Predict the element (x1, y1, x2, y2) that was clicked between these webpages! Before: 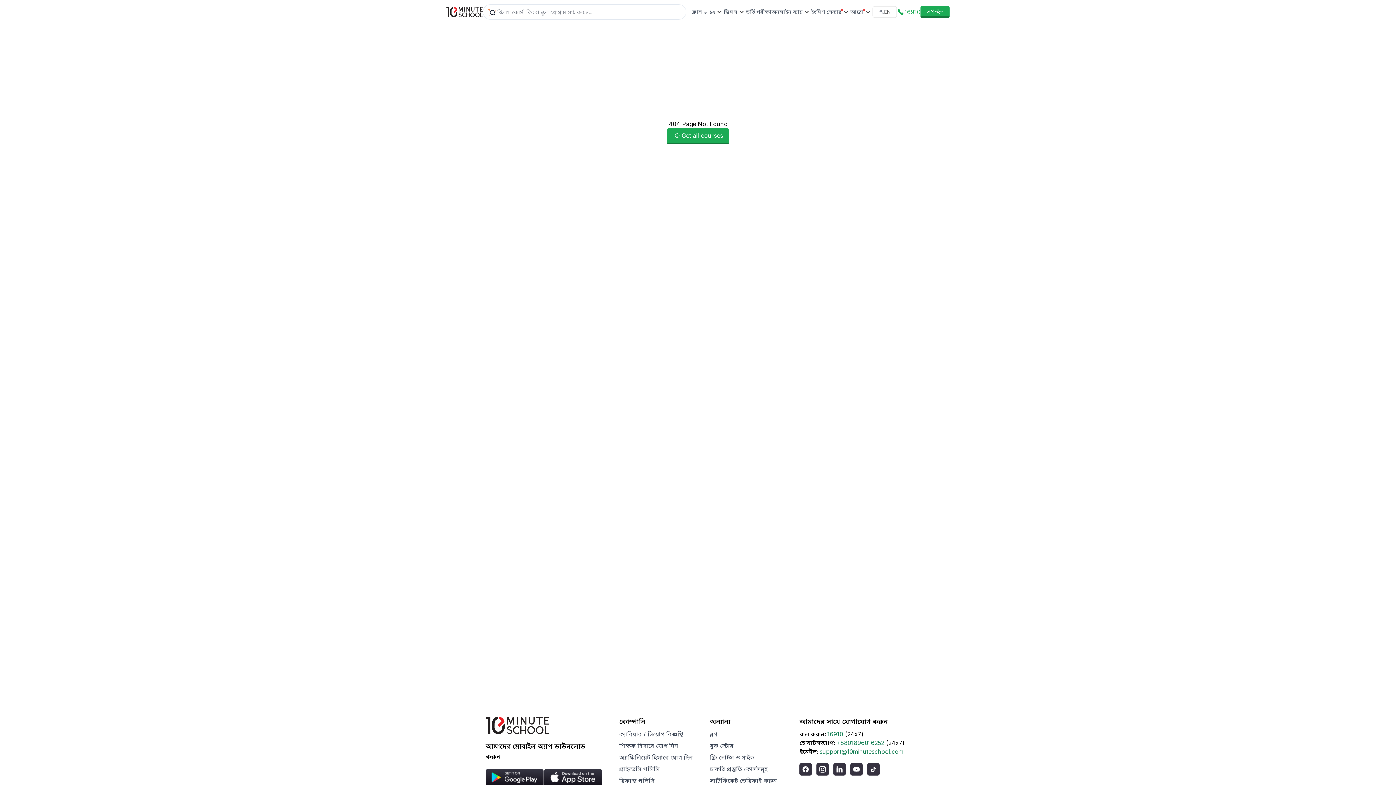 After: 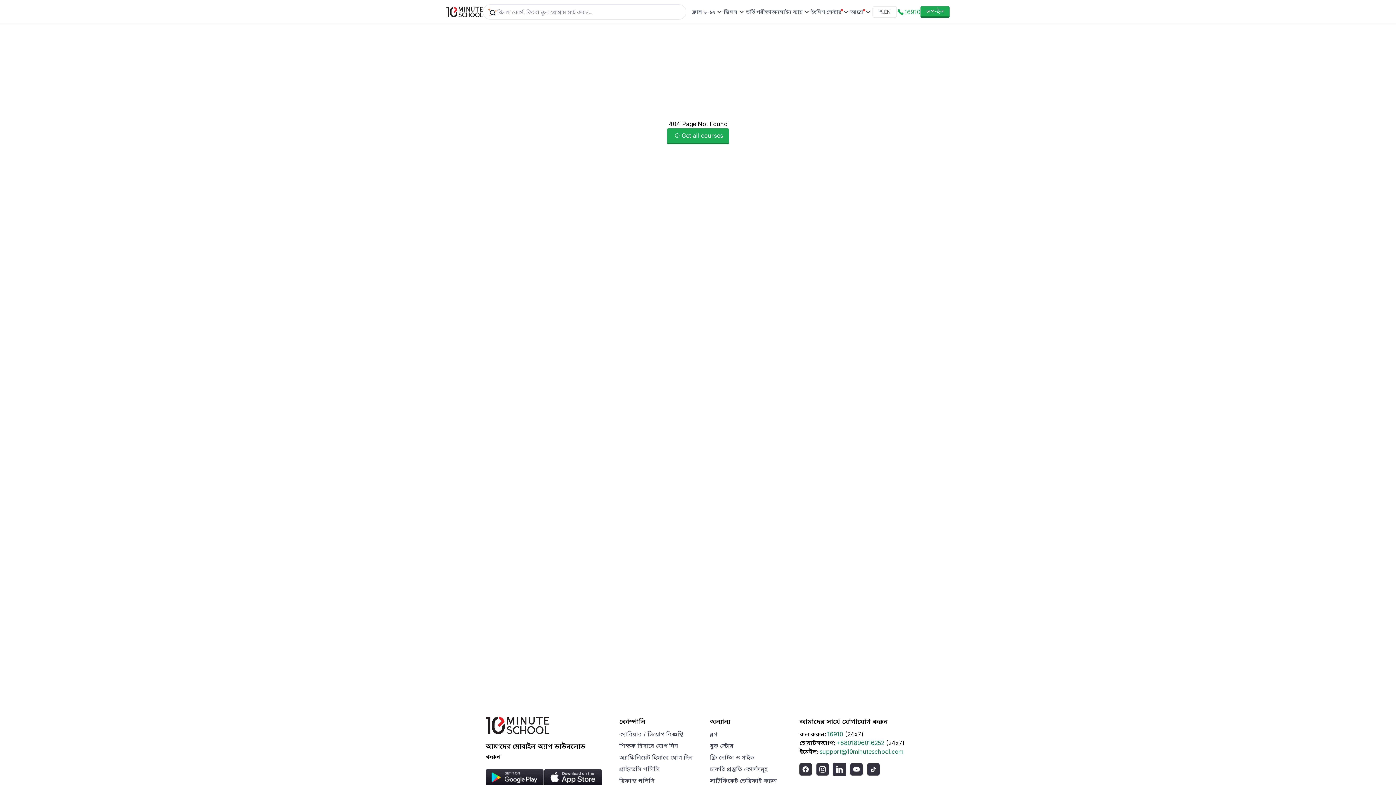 Action: bbox: (833, 763, 846, 776)